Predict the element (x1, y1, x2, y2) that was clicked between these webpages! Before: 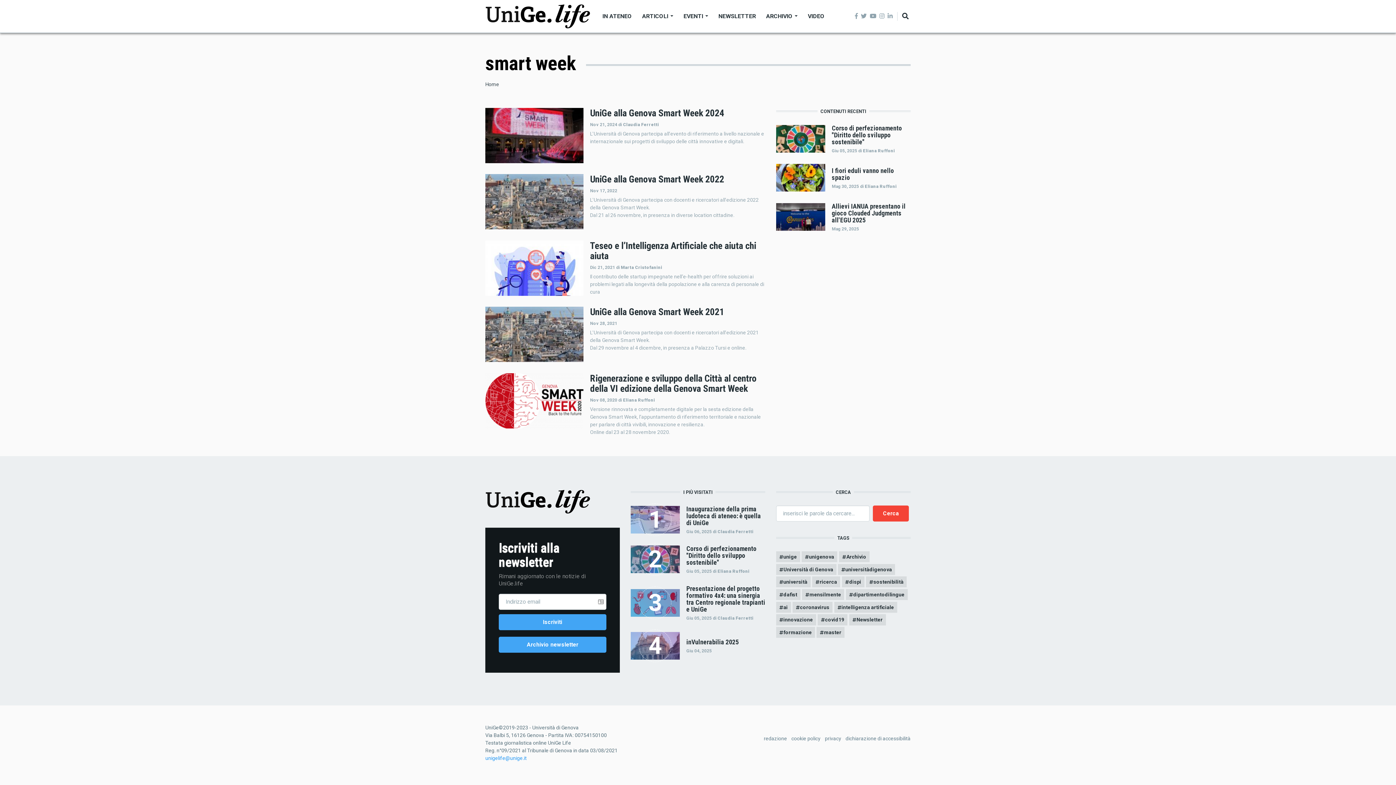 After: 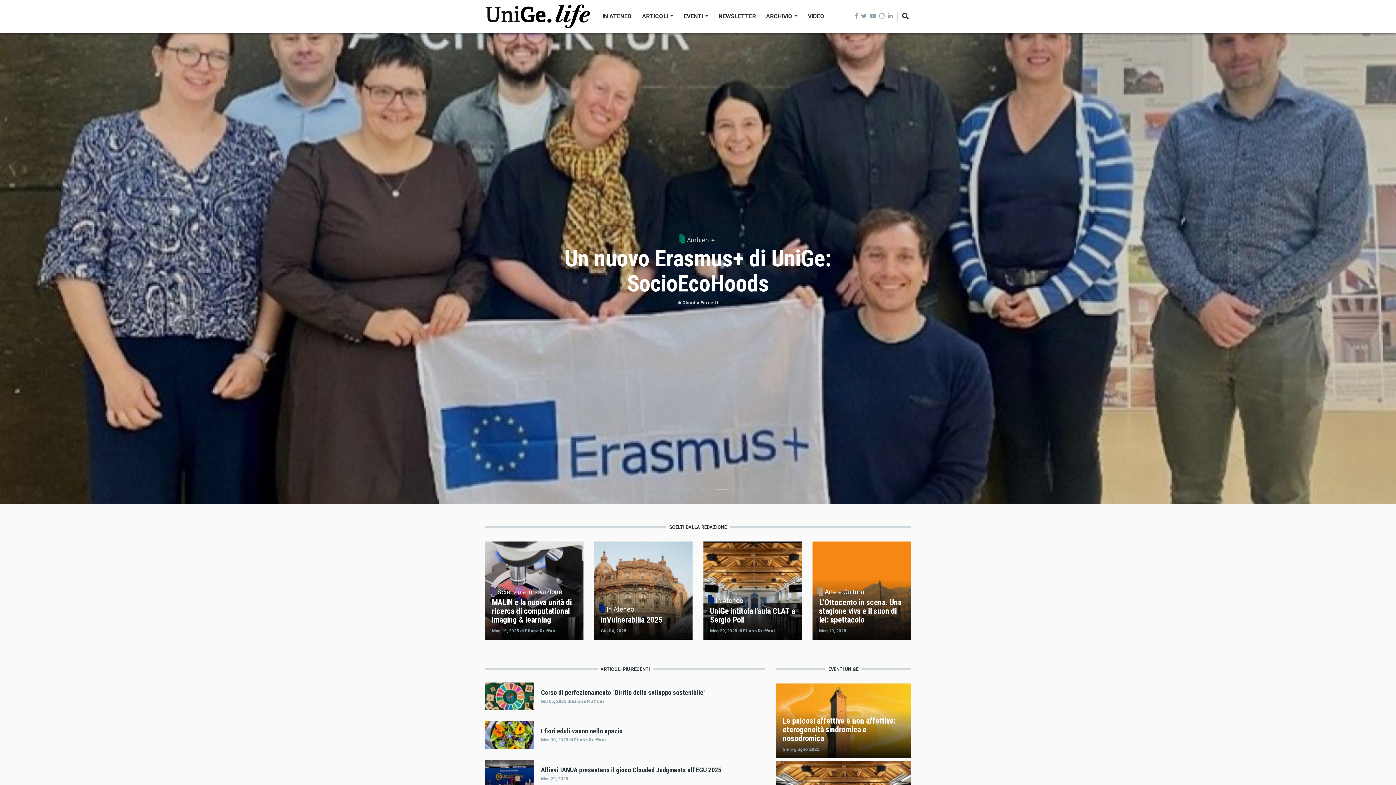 Action: bbox: (485, 498, 590, 505)